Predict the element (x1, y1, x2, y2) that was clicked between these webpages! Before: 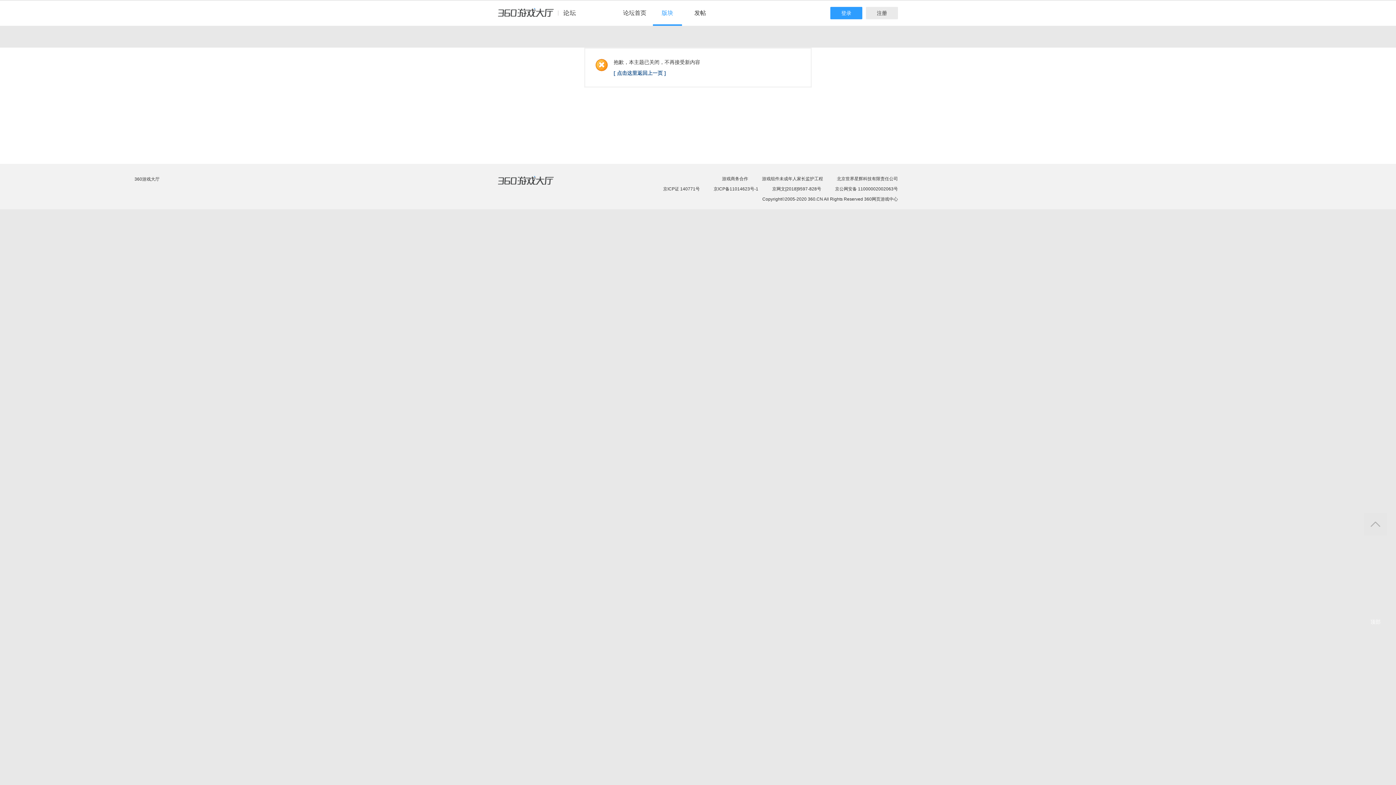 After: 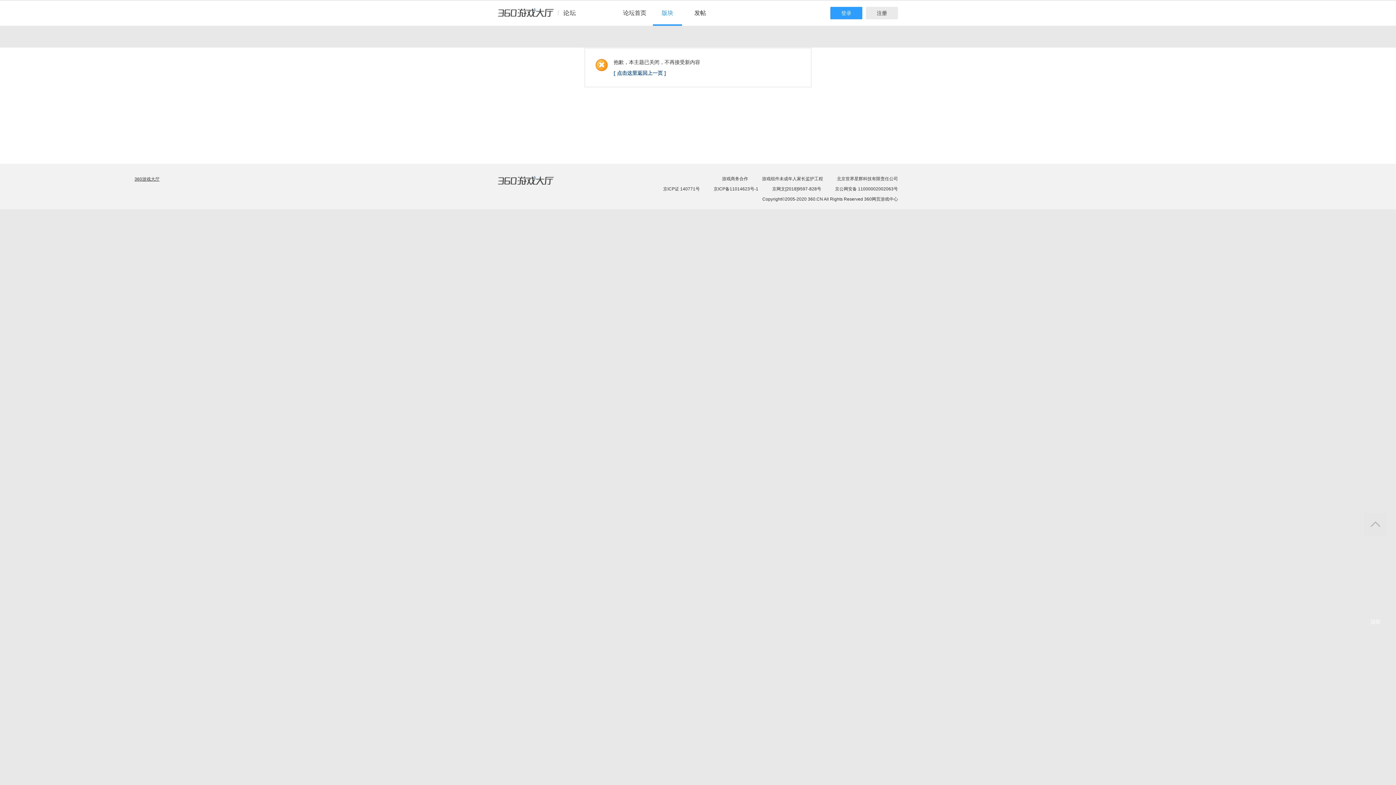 Action: label: 360游戏大厅 bbox: (498, 176, 568, 194)